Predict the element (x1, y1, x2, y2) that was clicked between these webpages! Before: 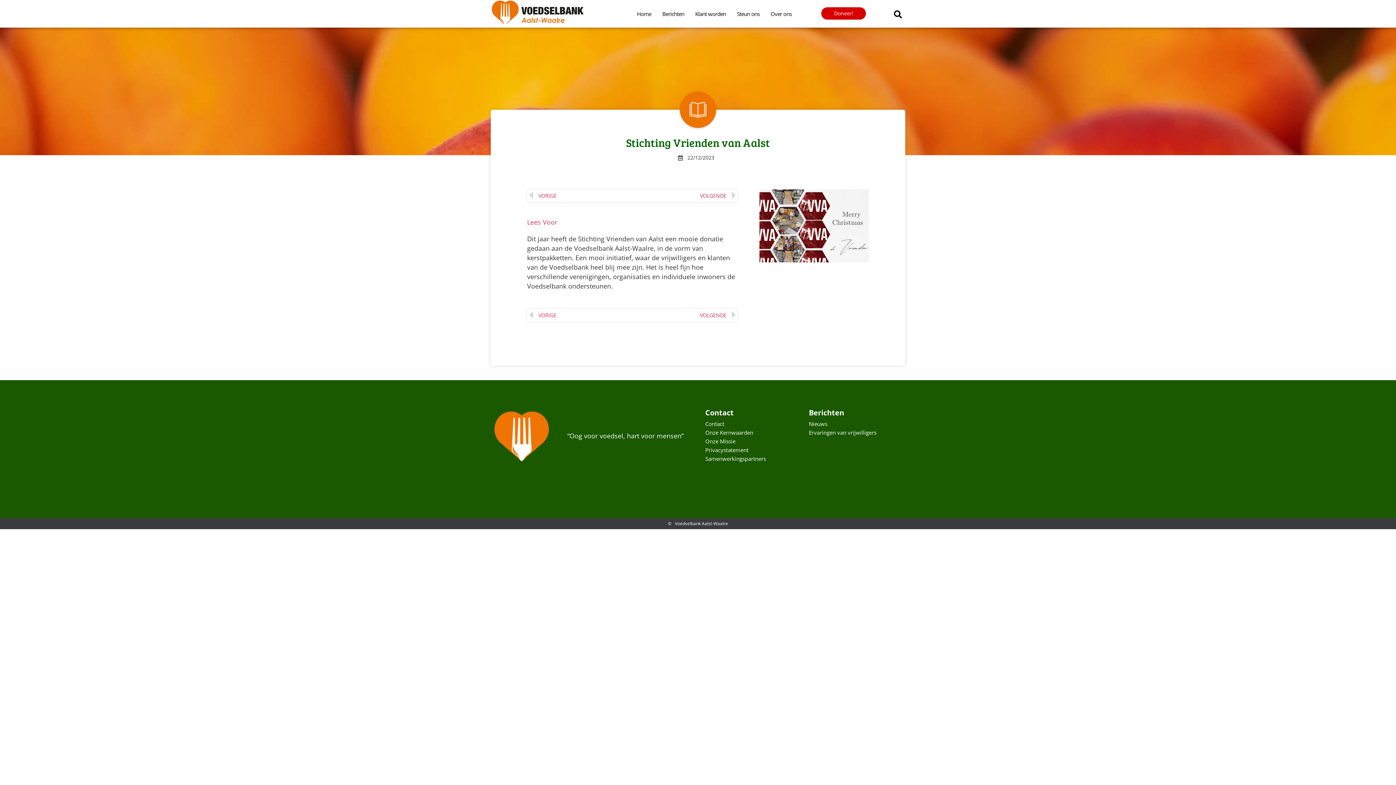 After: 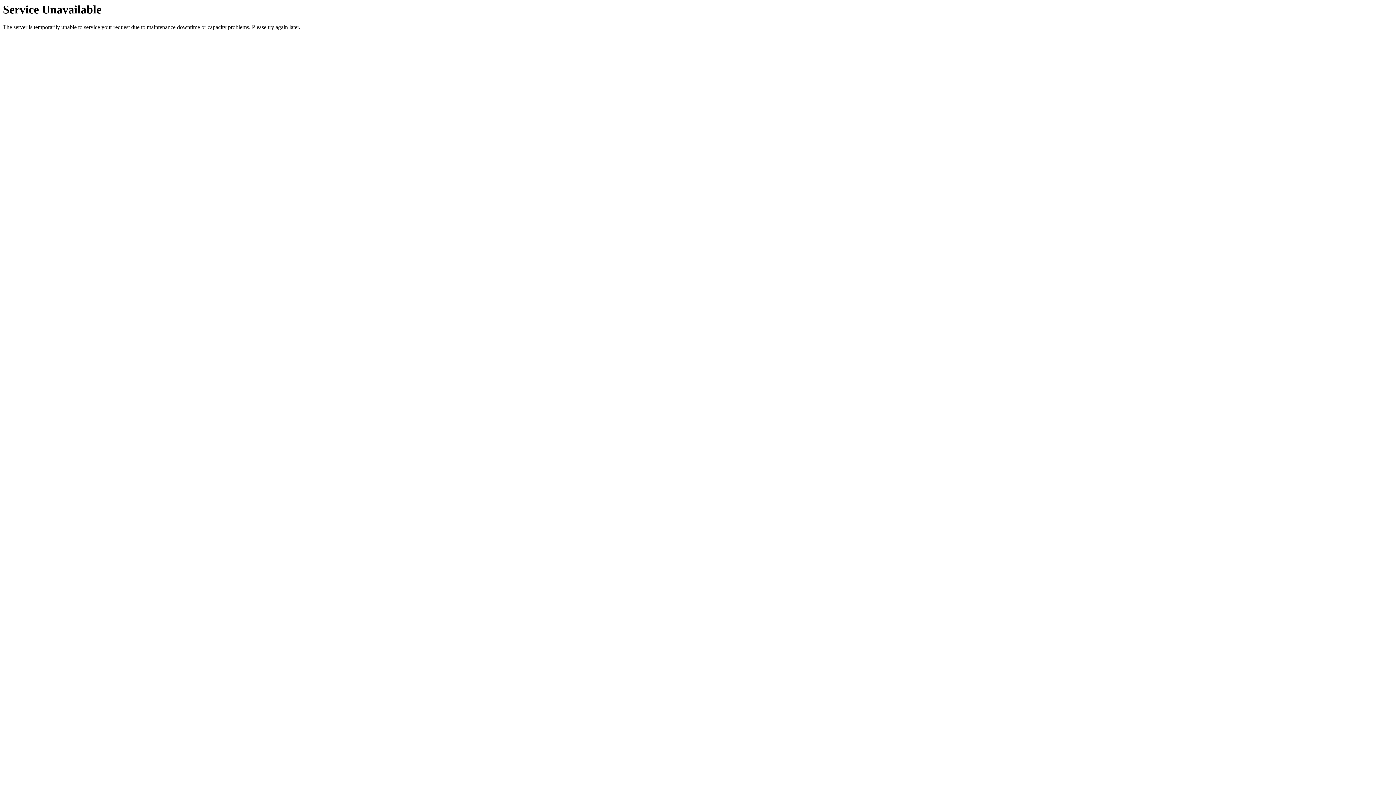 Action: label: Berichten bbox: (657, 0, 689, 27)